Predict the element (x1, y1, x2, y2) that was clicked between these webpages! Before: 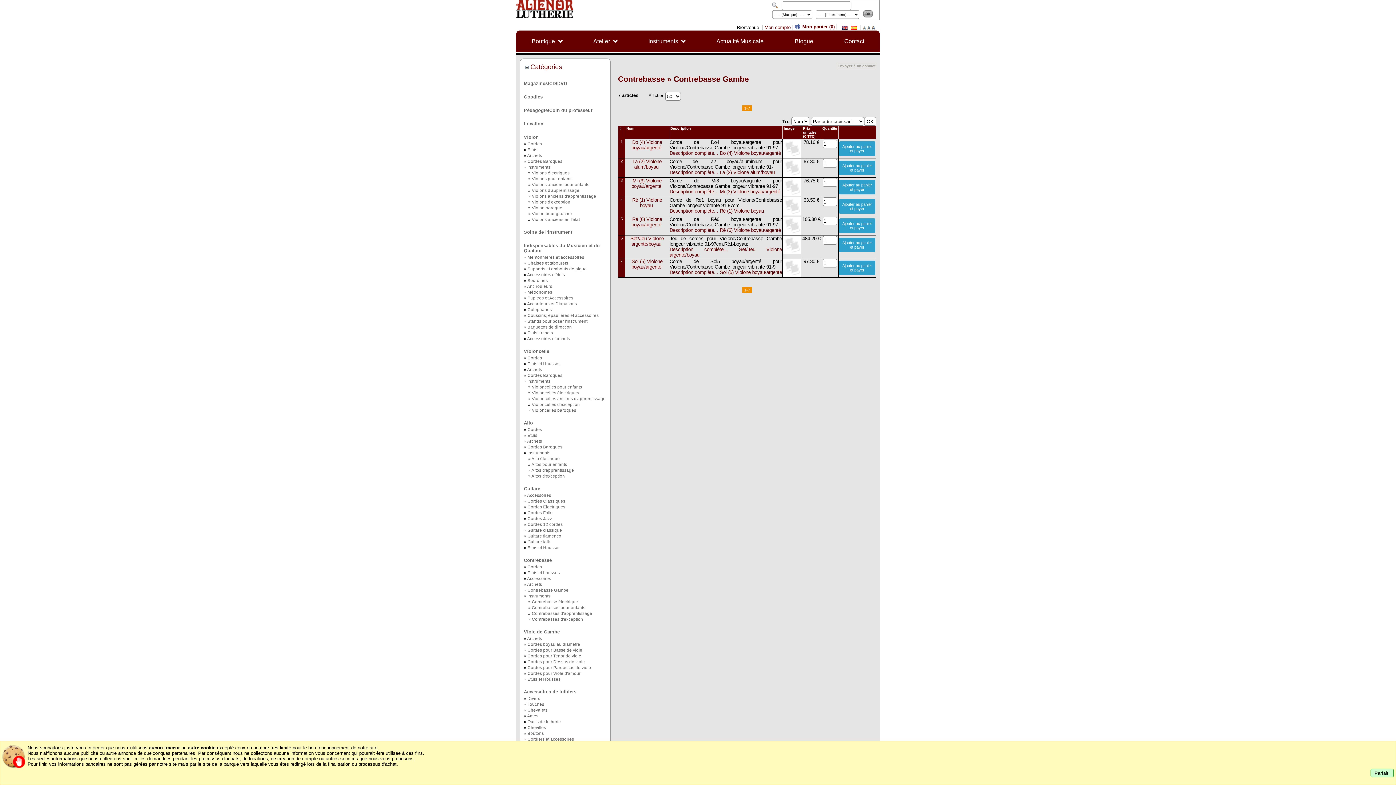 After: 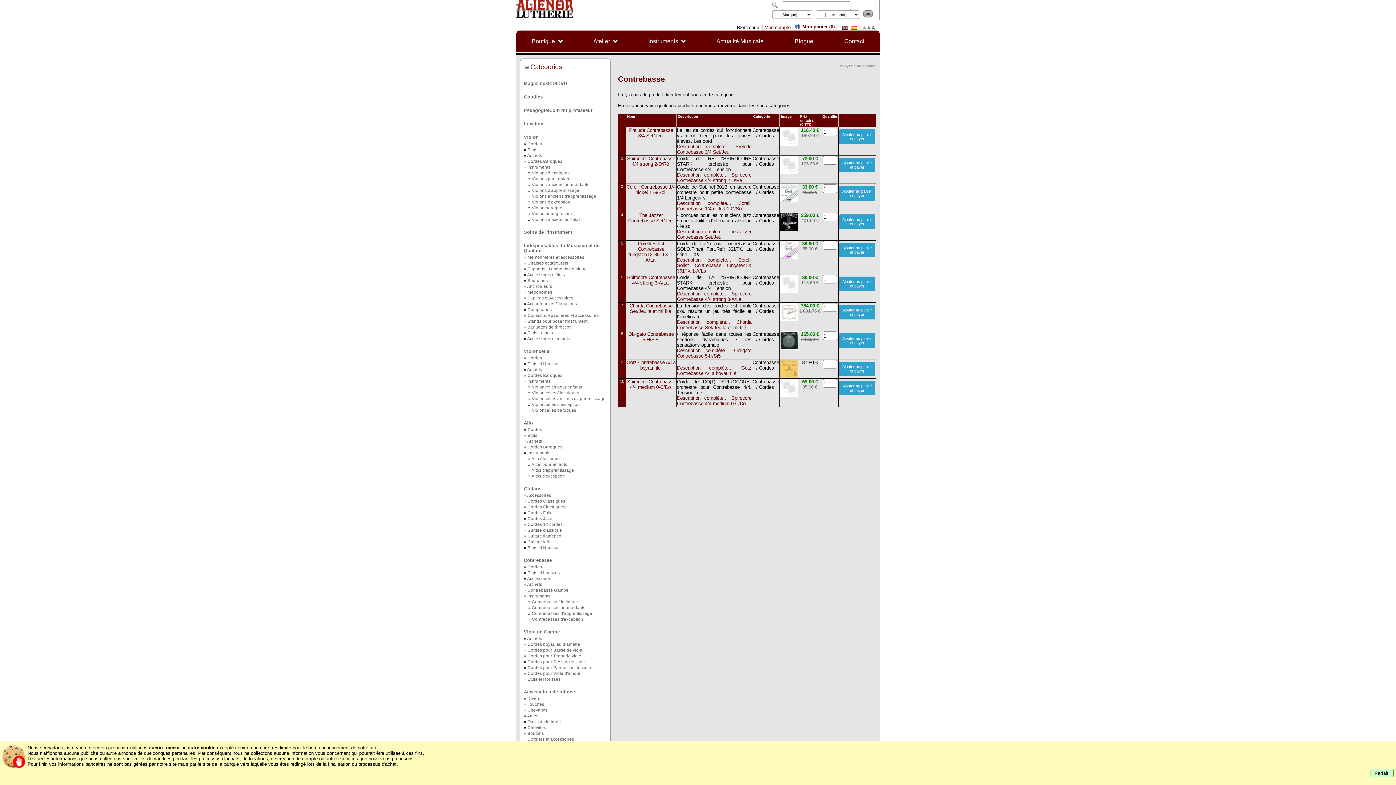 Action: bbox: (524, 558, 552, 563) label: Contrebasse